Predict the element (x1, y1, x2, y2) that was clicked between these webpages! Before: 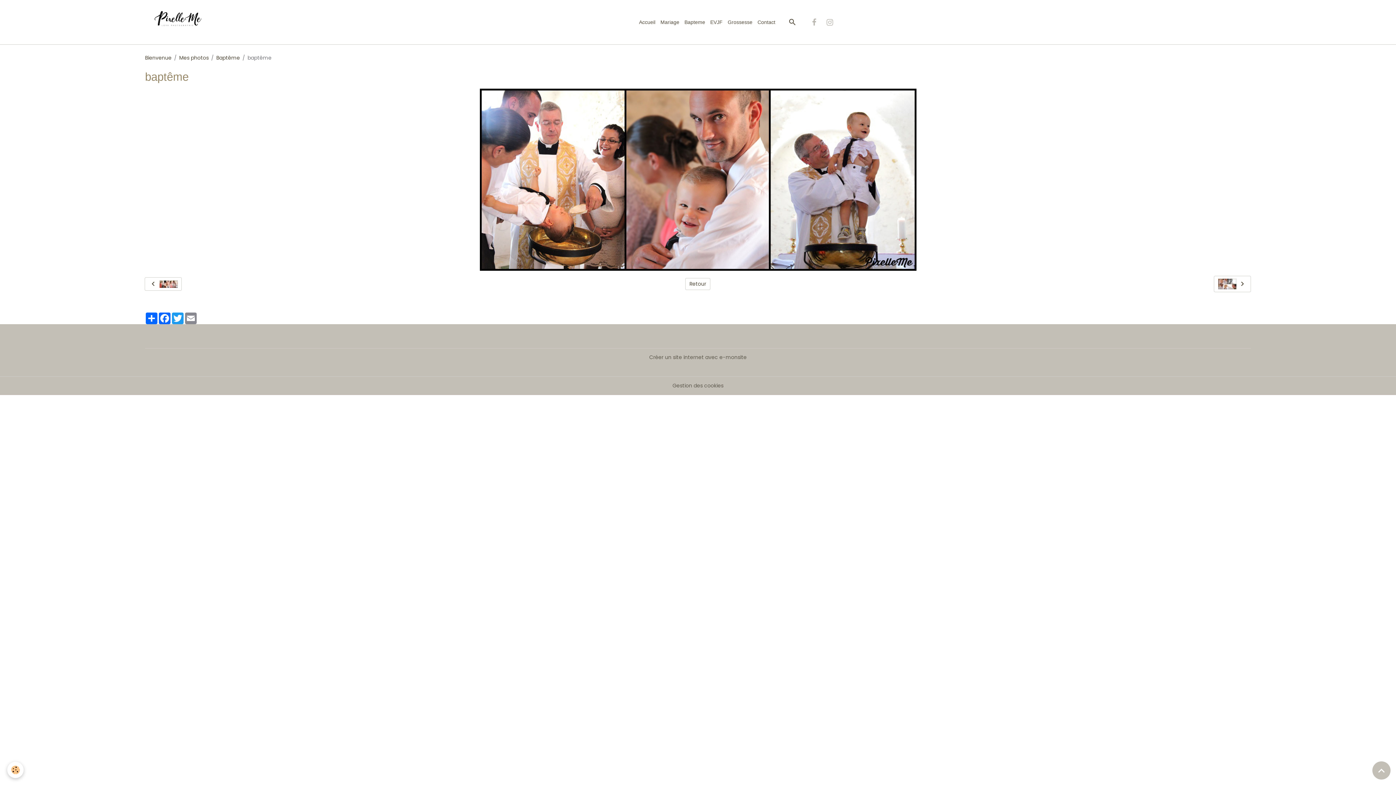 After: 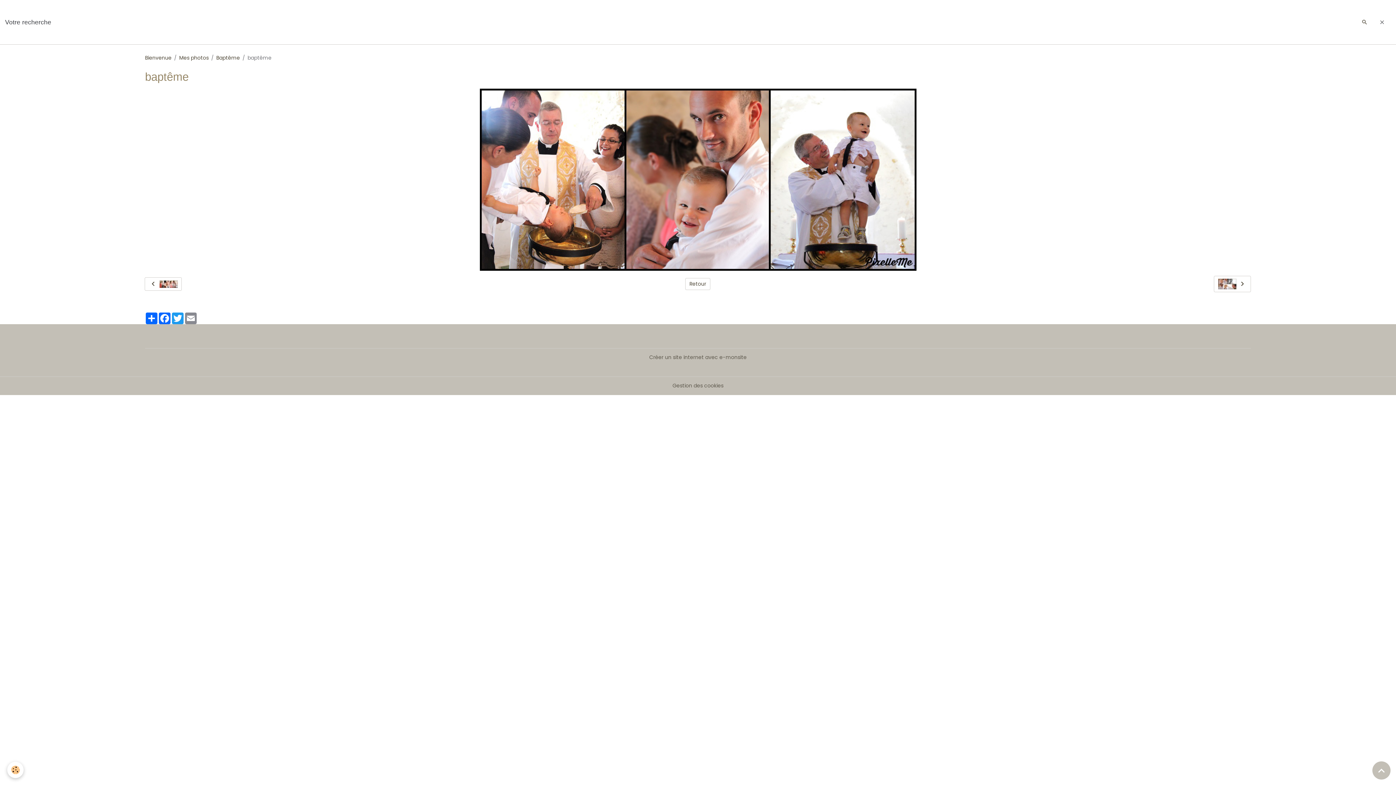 Action: bbox: (785, 15, 799, 28)